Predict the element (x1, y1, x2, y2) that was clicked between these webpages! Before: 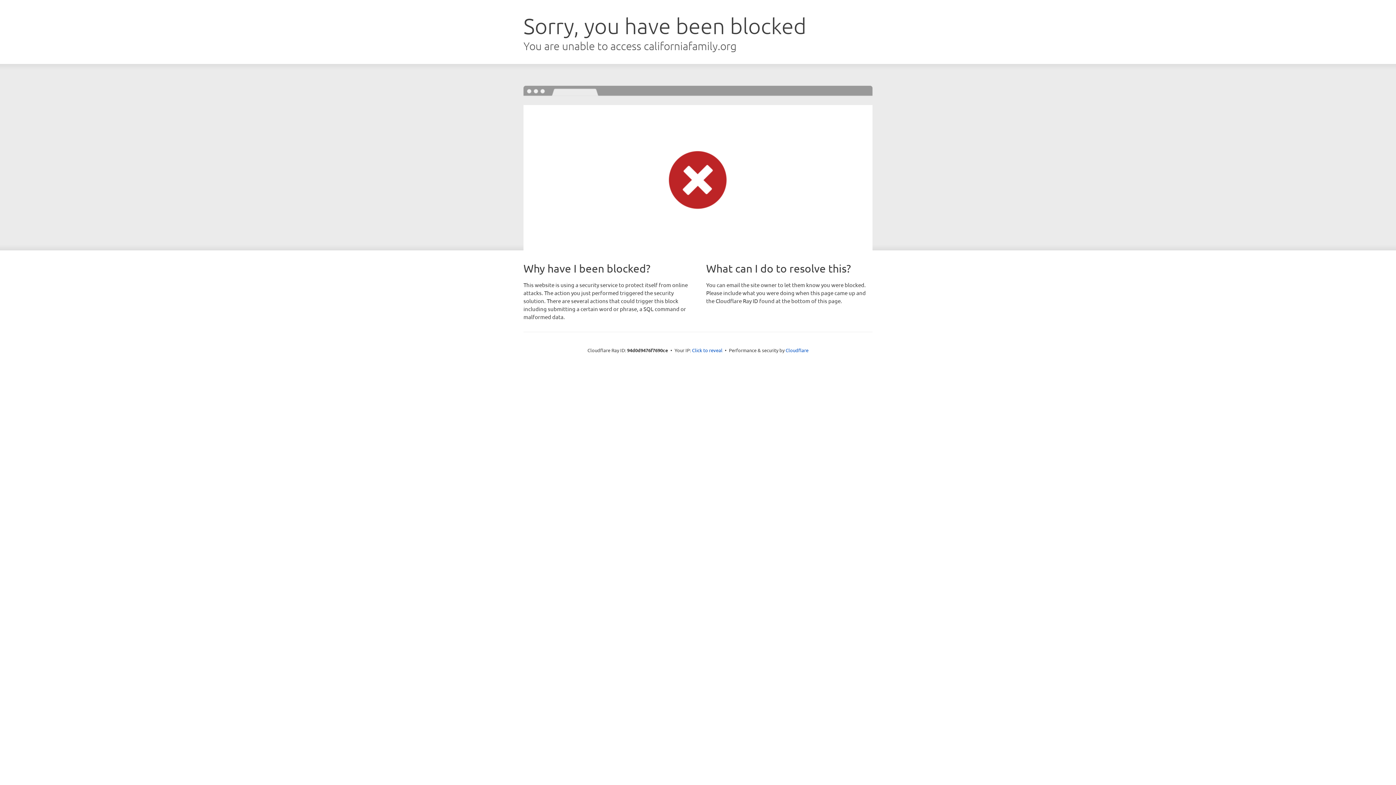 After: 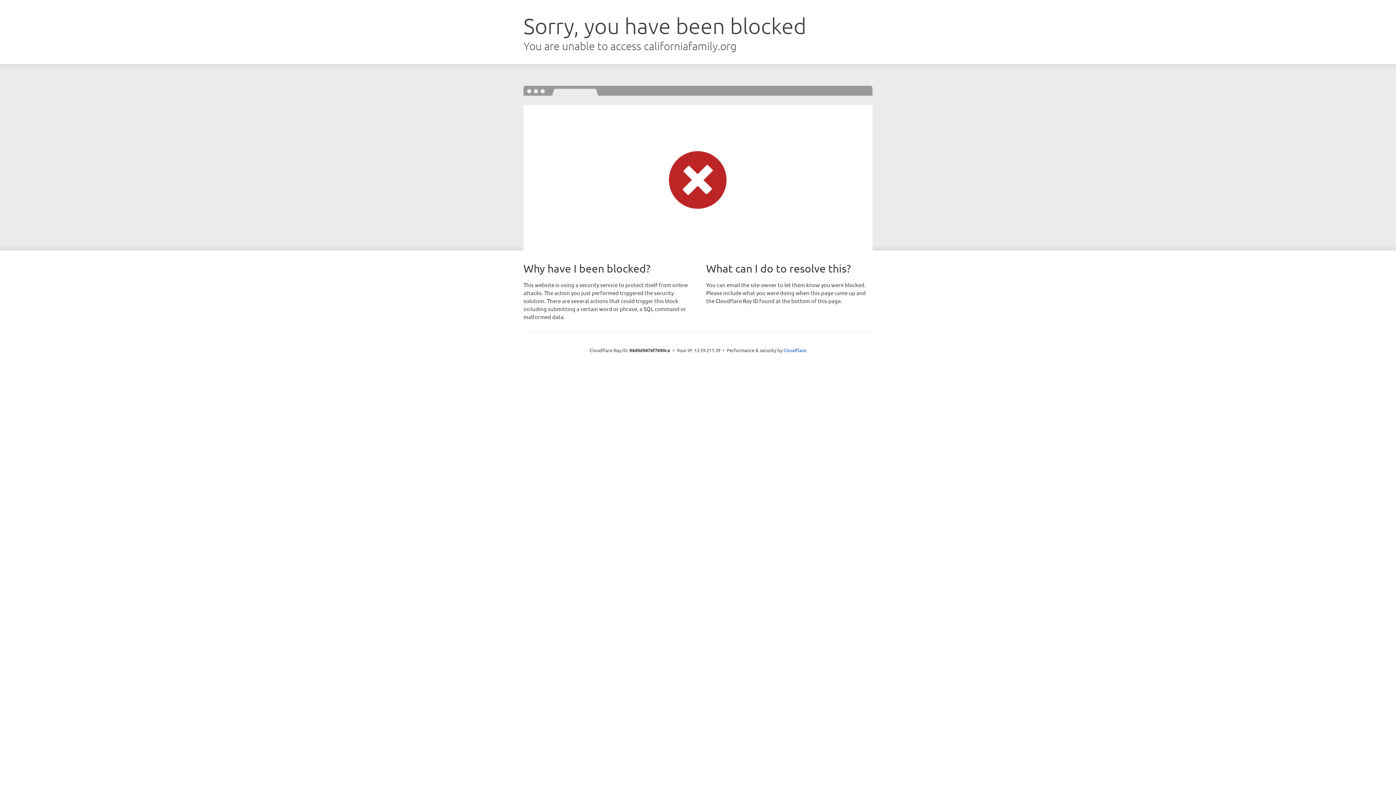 Action: label: Click to reveal bbox: (692, 346, 722, 353)